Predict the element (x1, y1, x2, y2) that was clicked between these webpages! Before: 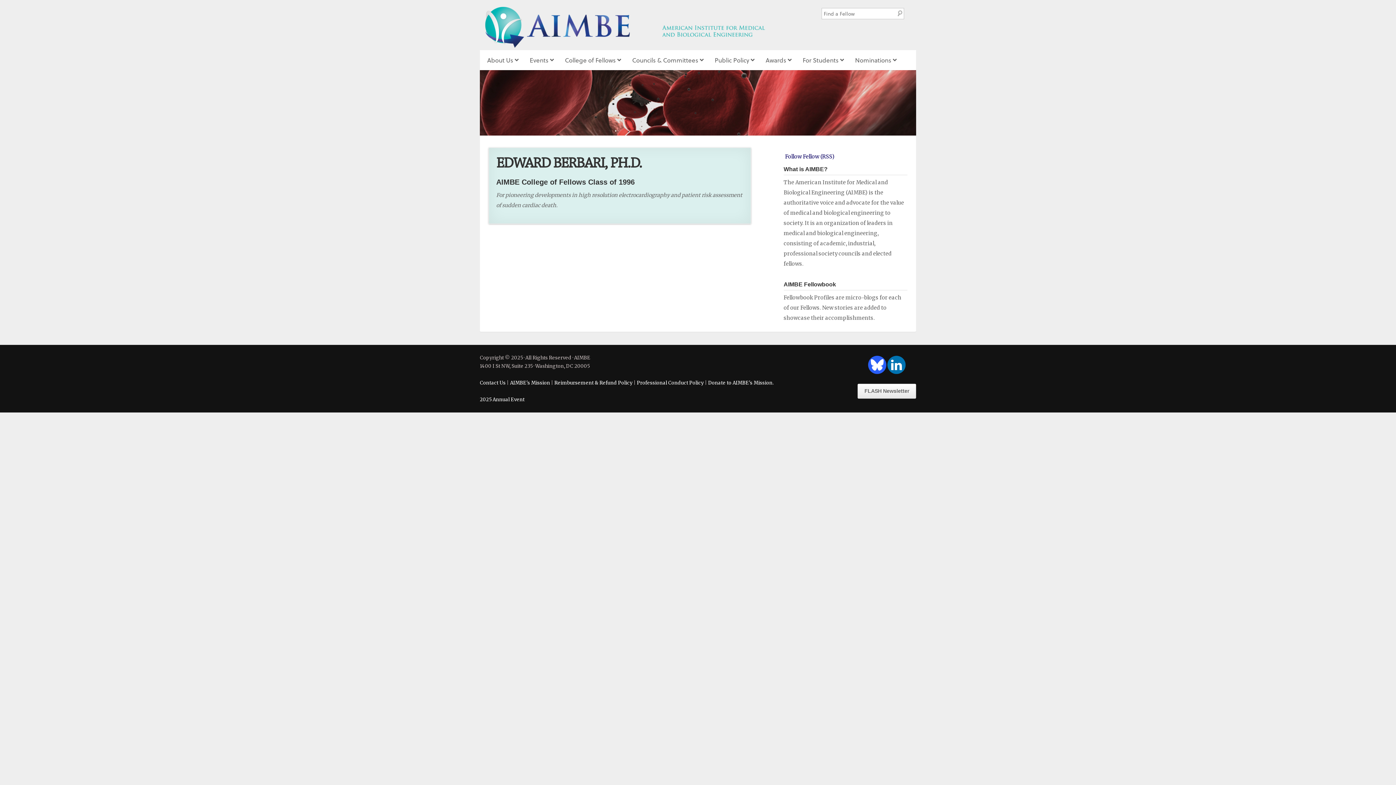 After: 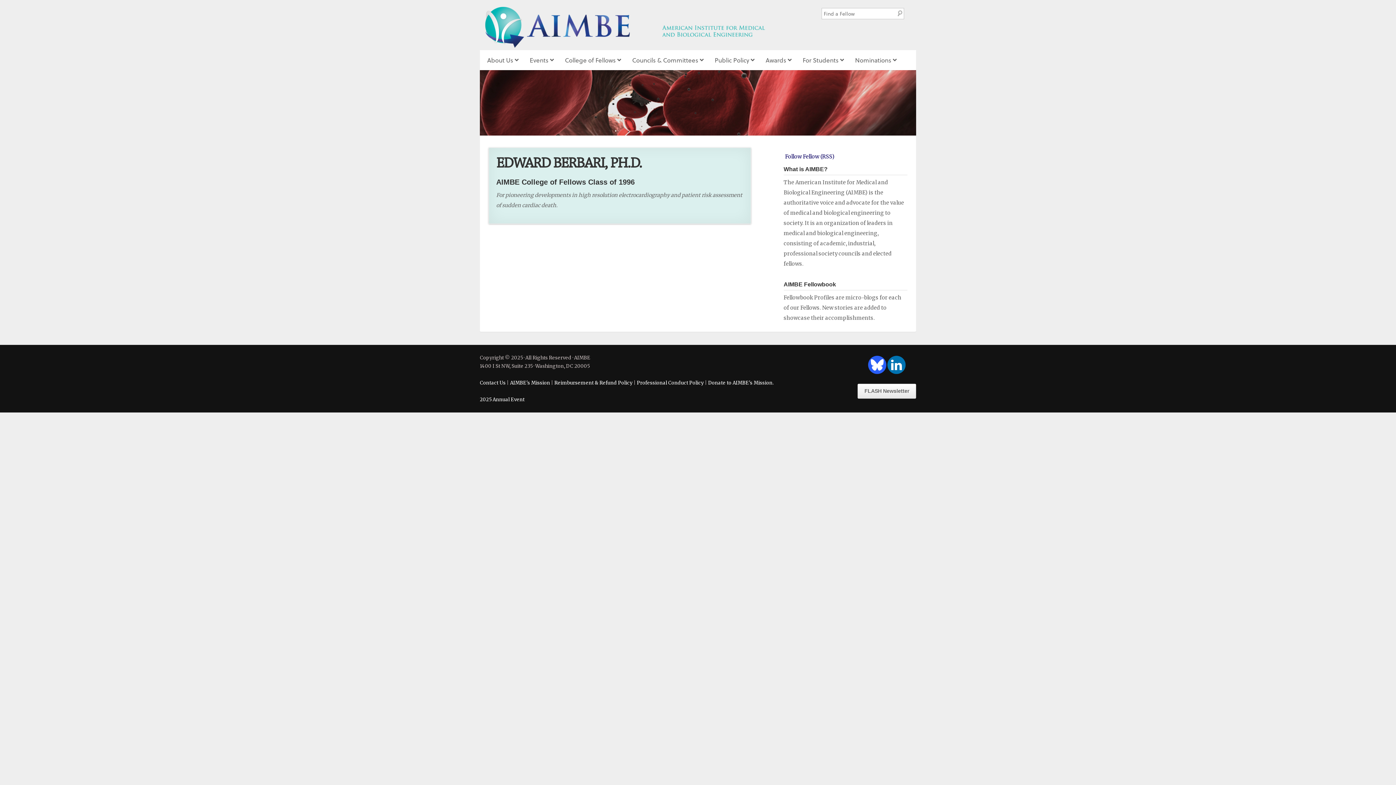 Action: bbox: (887, 371, 905, 377)